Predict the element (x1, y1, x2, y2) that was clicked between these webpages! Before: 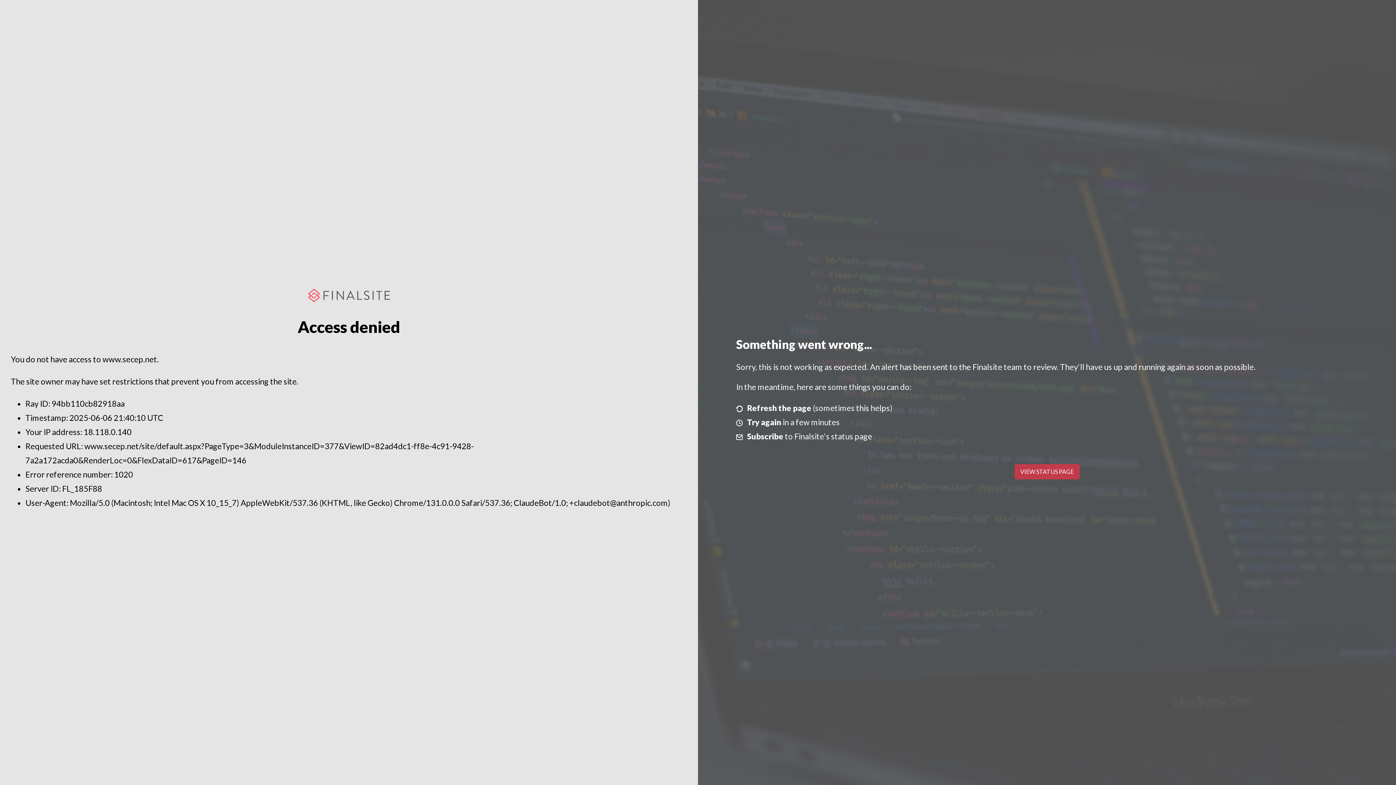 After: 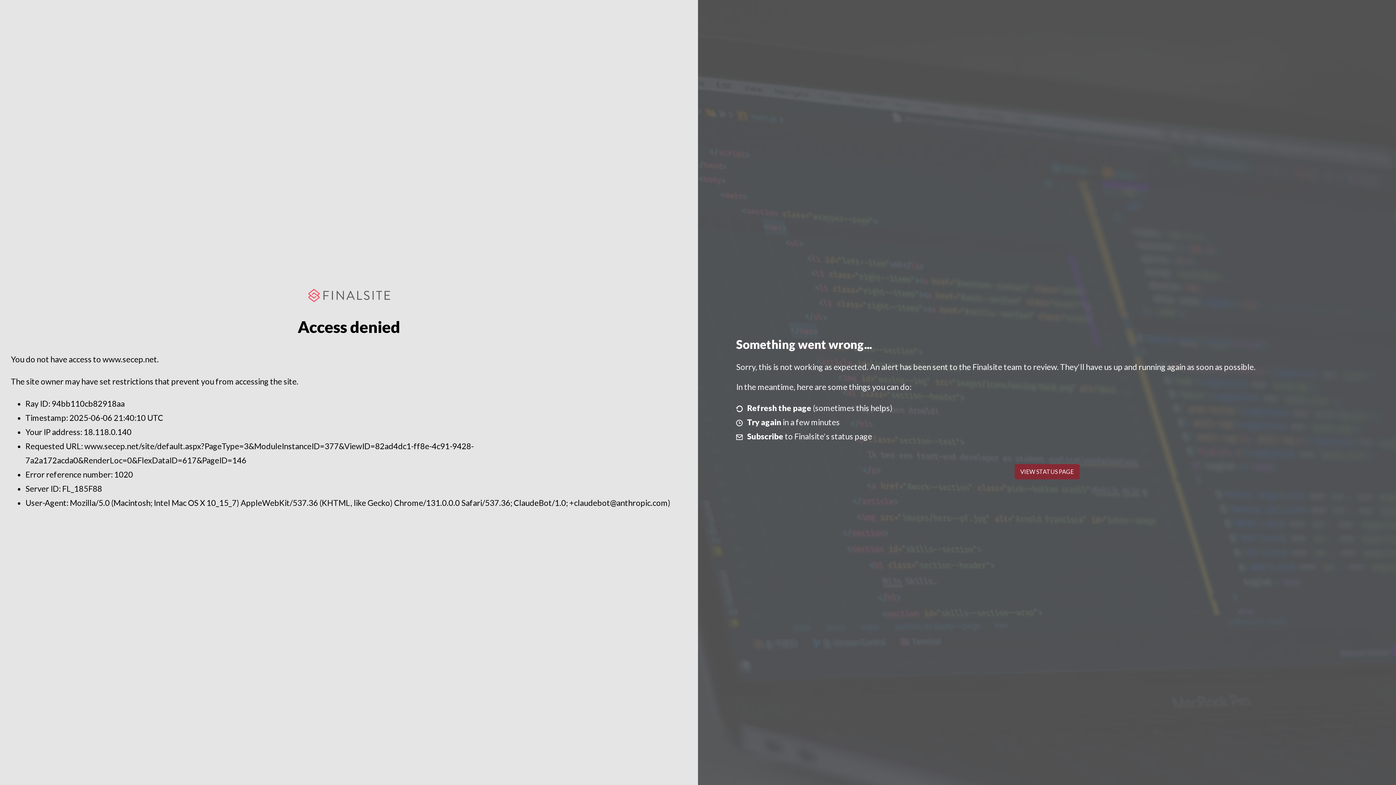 Action: bbox: (1014, 464, 1079, 479) label: VIEW STATUS PAGE